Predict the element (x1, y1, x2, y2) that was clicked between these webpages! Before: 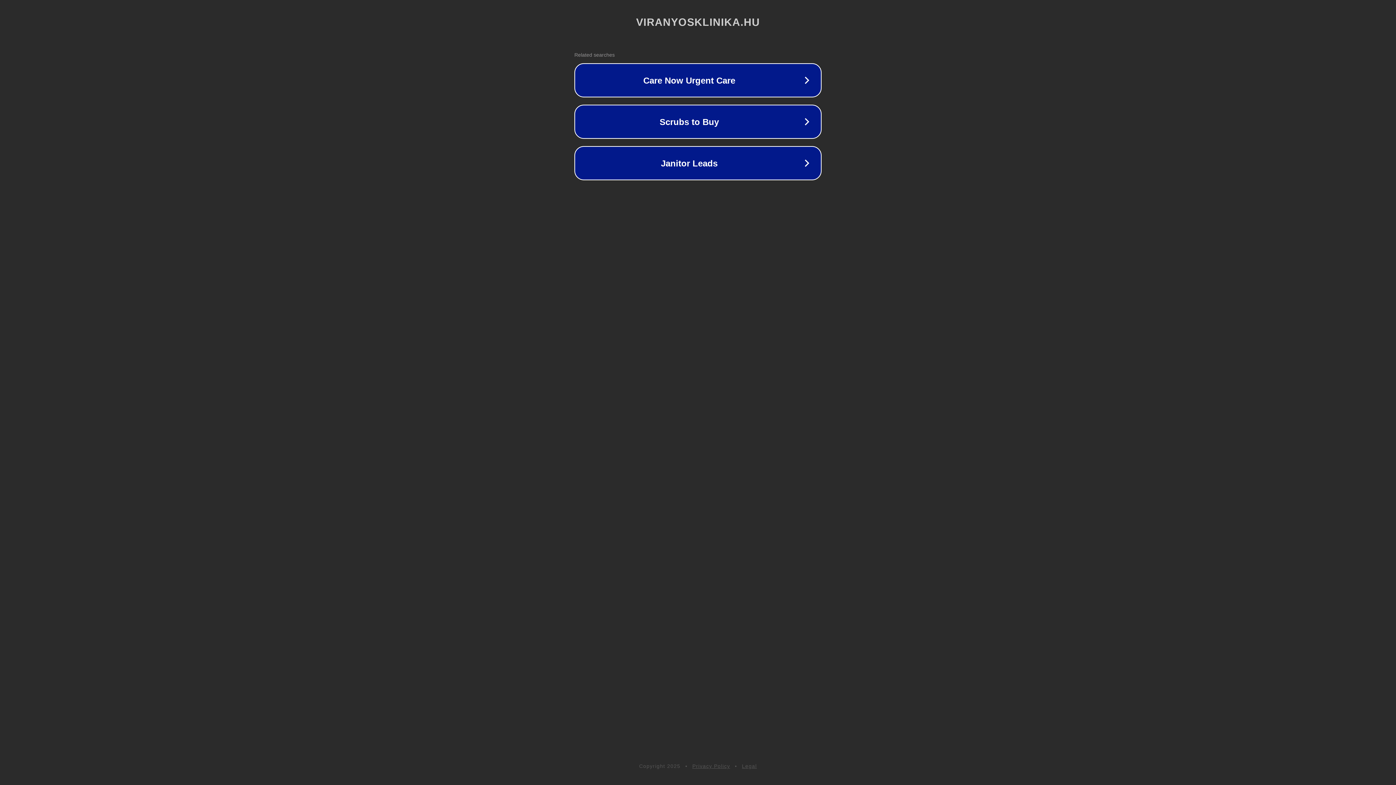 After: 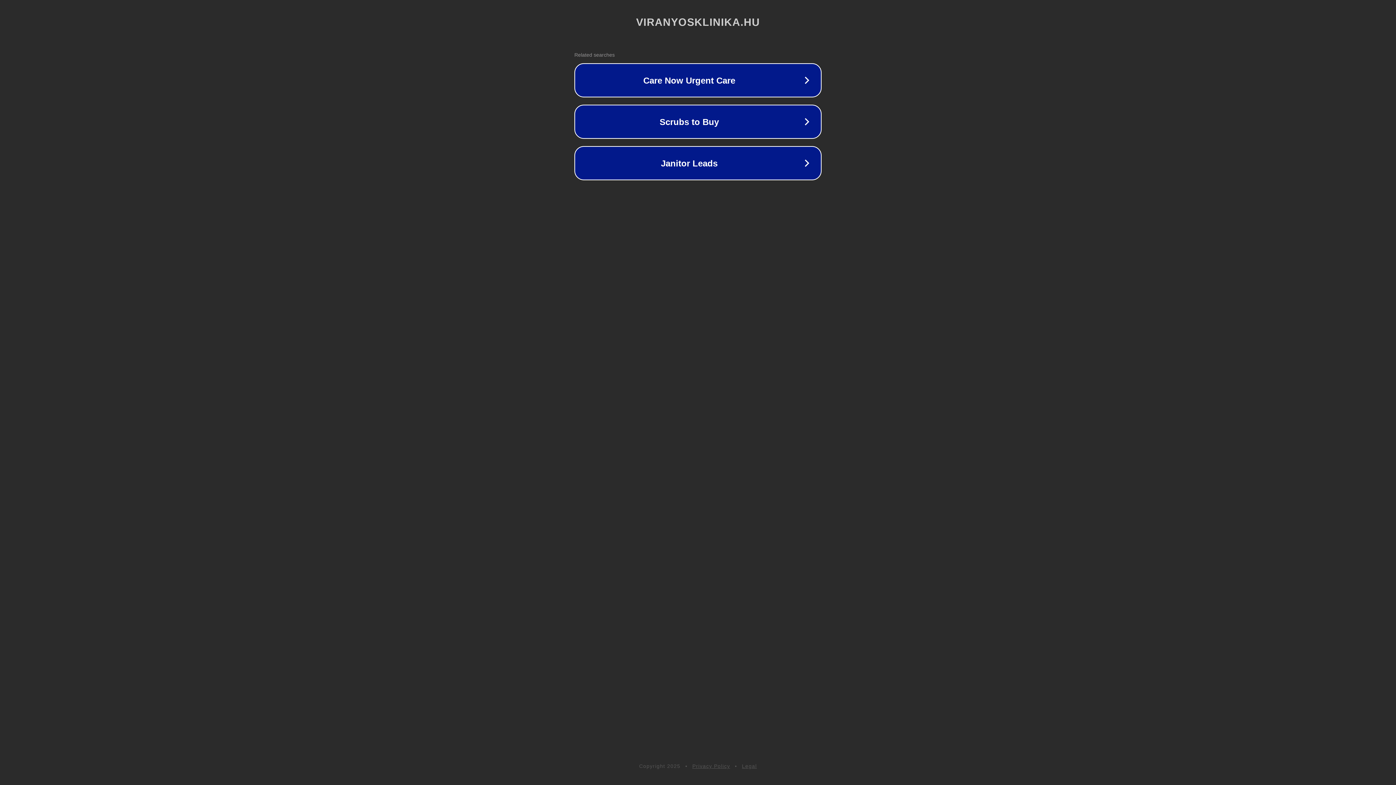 Action: bbox: (692, 763, 730, 769) label: Privacy Policy